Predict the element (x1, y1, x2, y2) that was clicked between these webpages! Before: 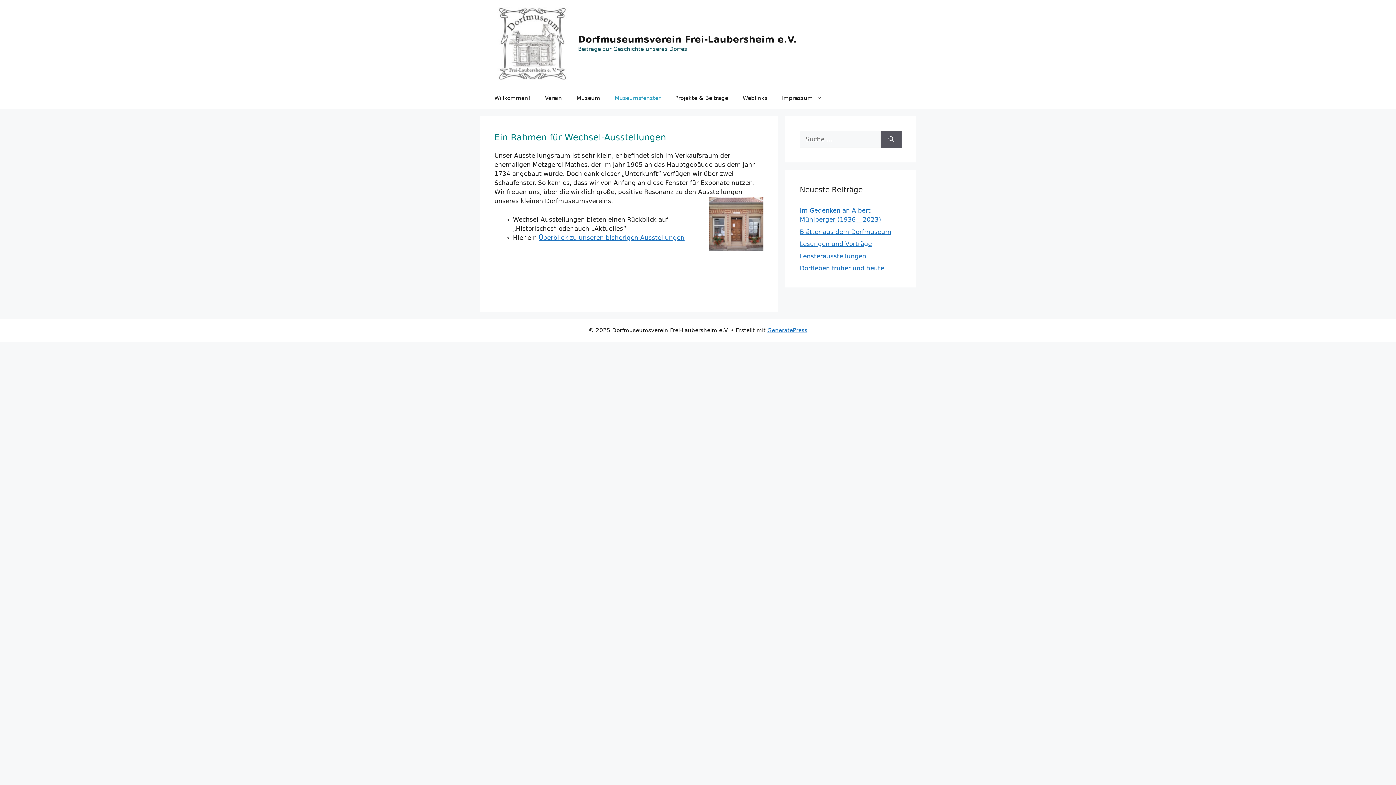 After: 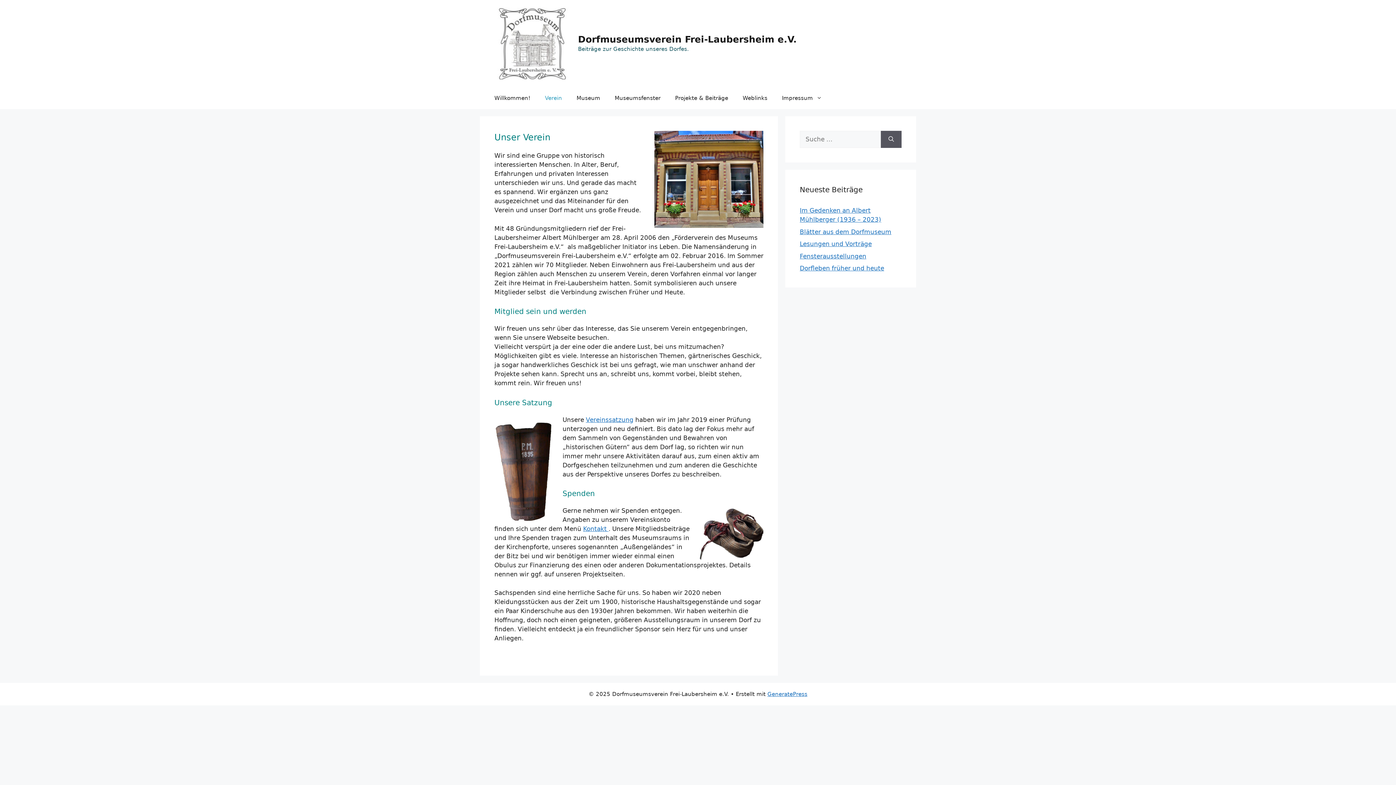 Action: label: Verein bbox: (537, 87, 569, 109)